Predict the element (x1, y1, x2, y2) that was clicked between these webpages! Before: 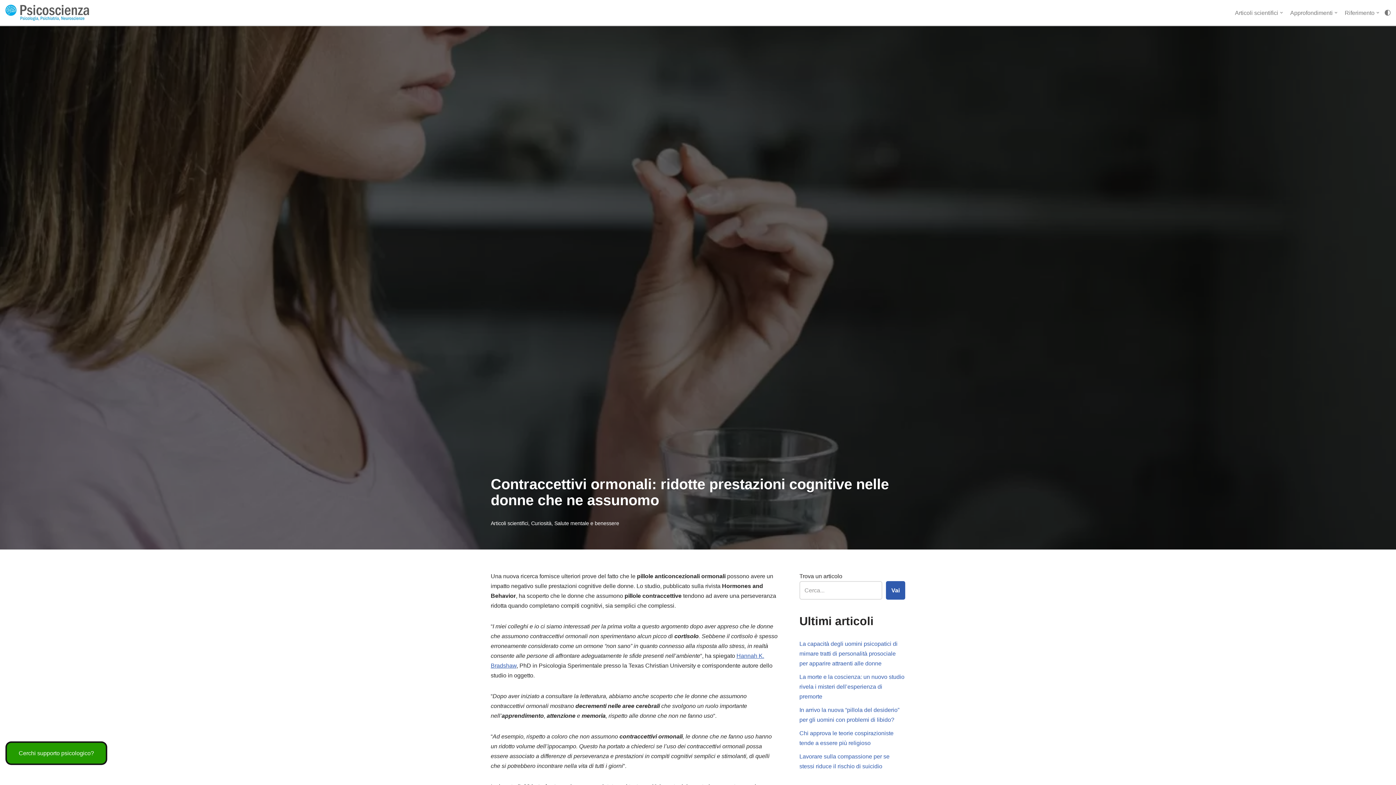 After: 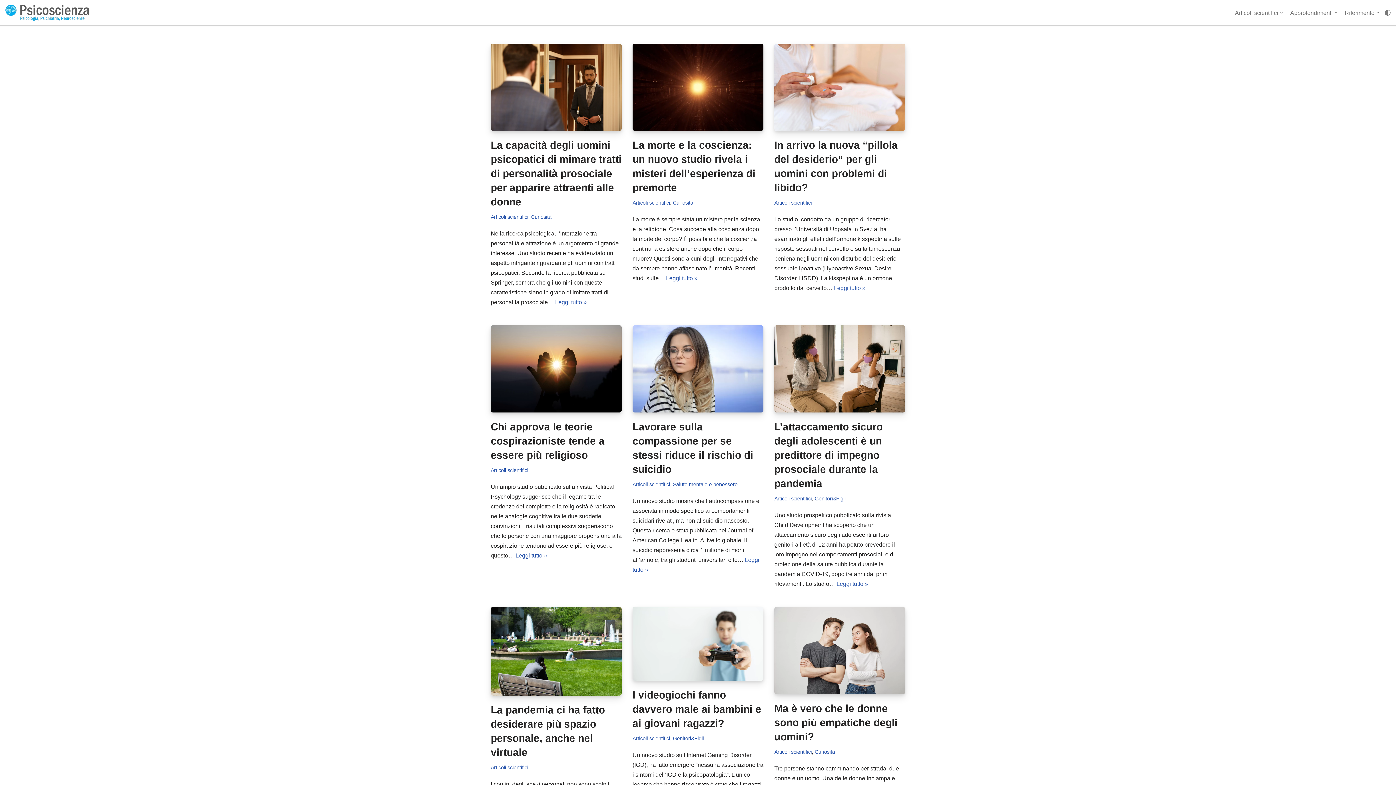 Action: label: Psicoscienza bbox: (5, 4, 89, 20)